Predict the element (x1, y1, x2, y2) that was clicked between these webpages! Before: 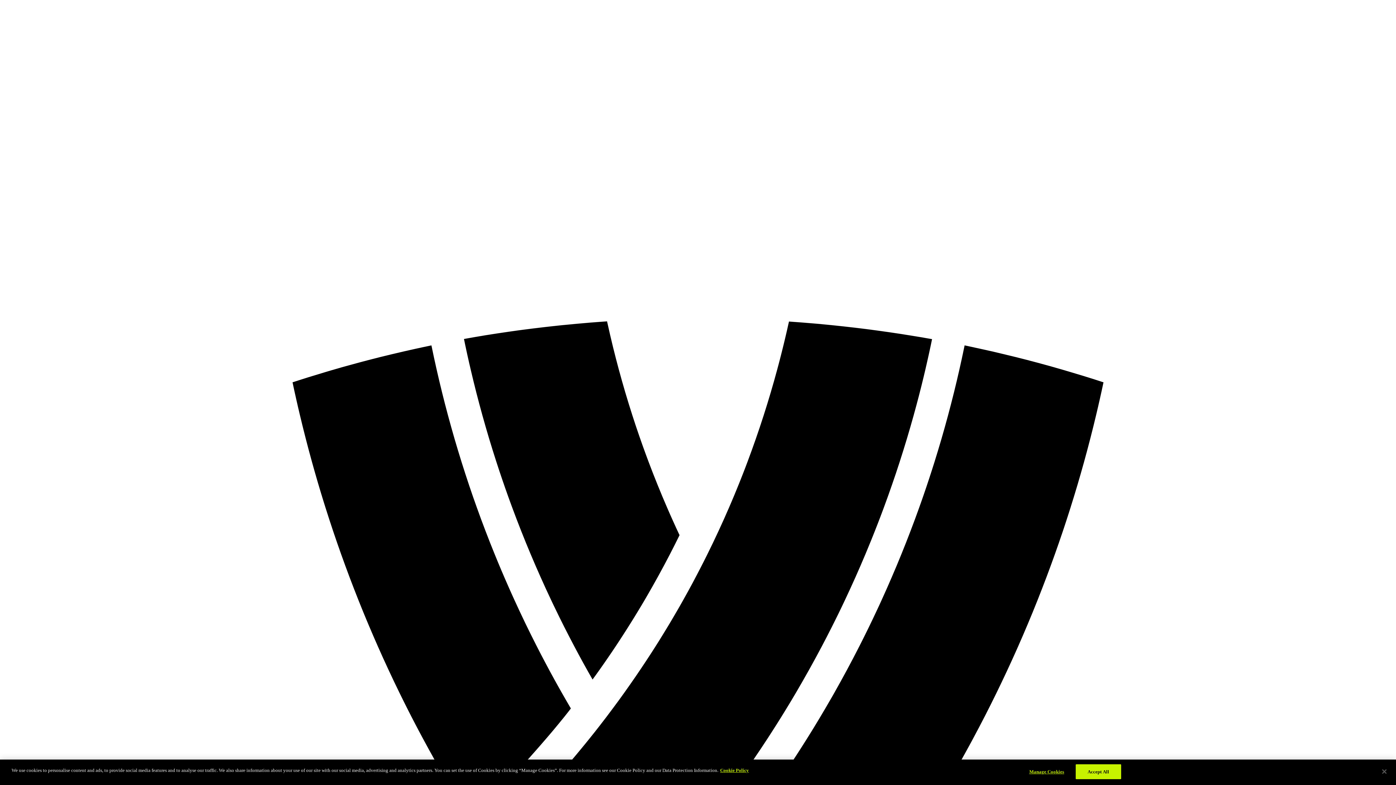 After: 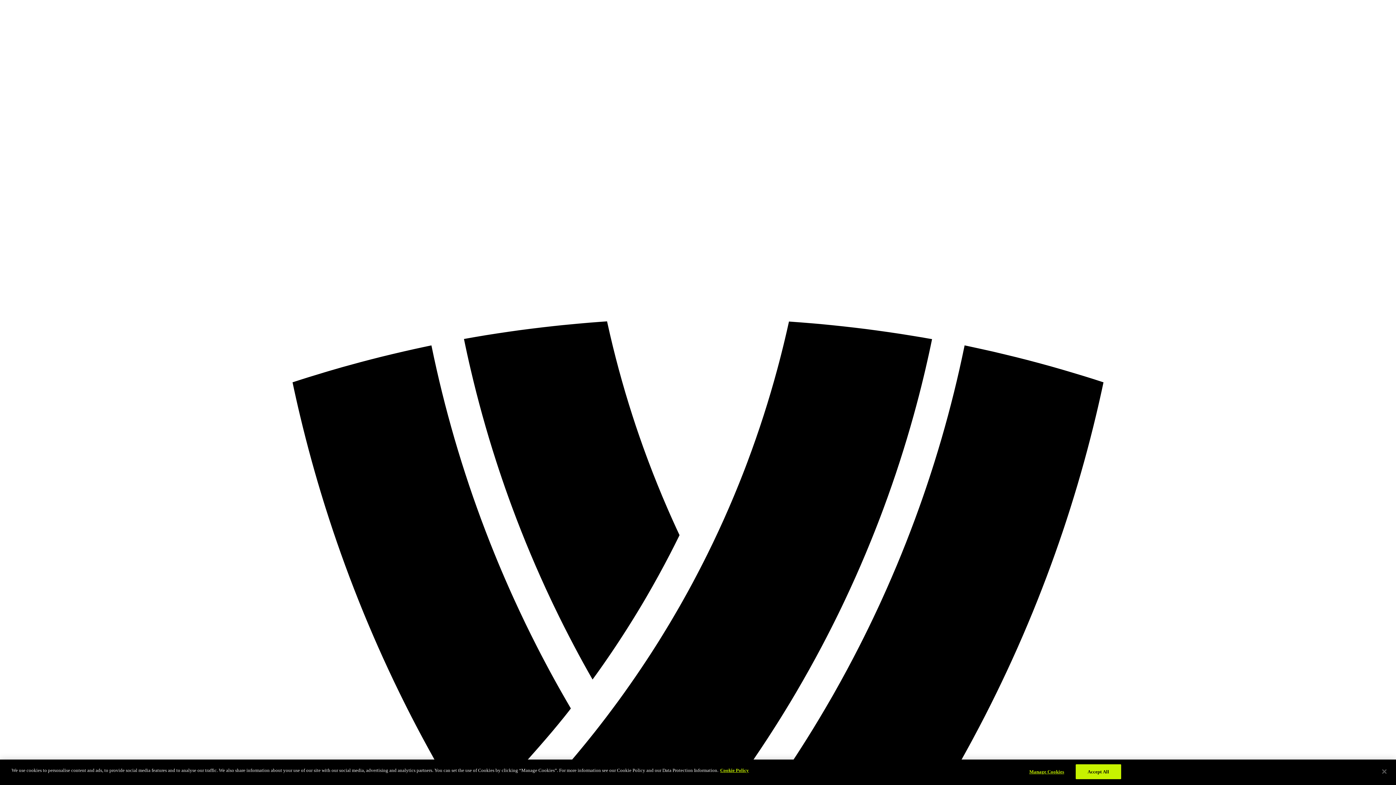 Action: bbox: (720, 768, 749, 773) label: Cookie Policy